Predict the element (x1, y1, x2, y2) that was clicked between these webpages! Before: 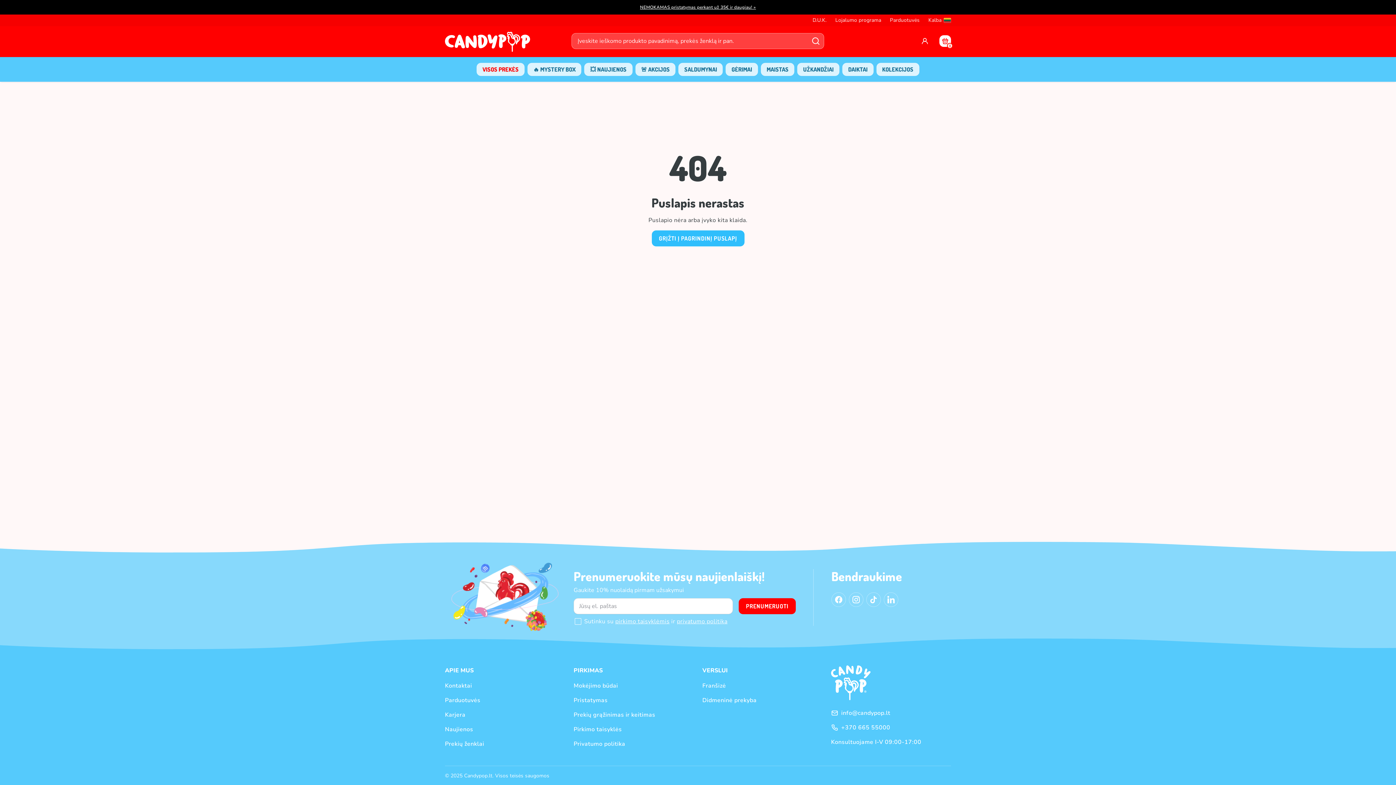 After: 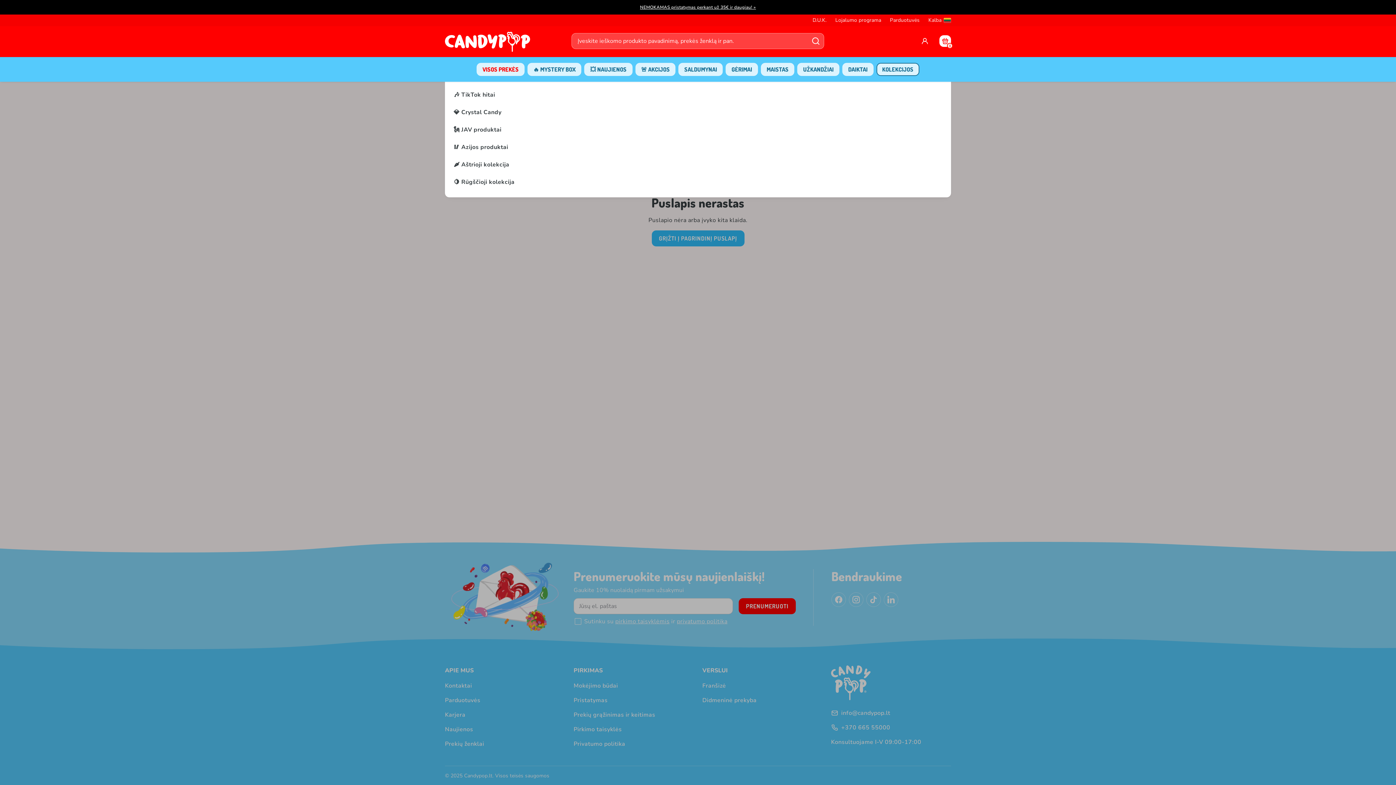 Action: bbox: (876, 62, 919, 76) label: KOLEKCIJOS